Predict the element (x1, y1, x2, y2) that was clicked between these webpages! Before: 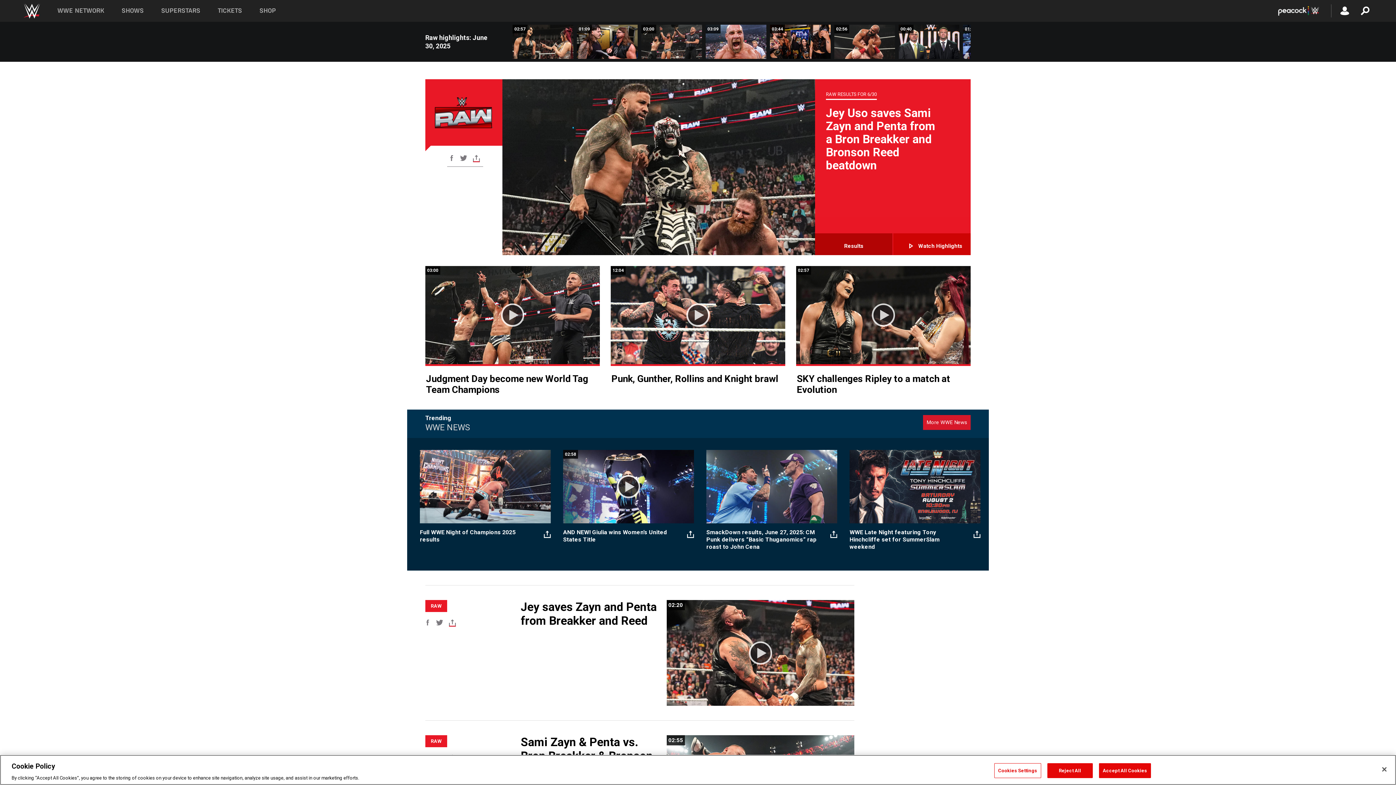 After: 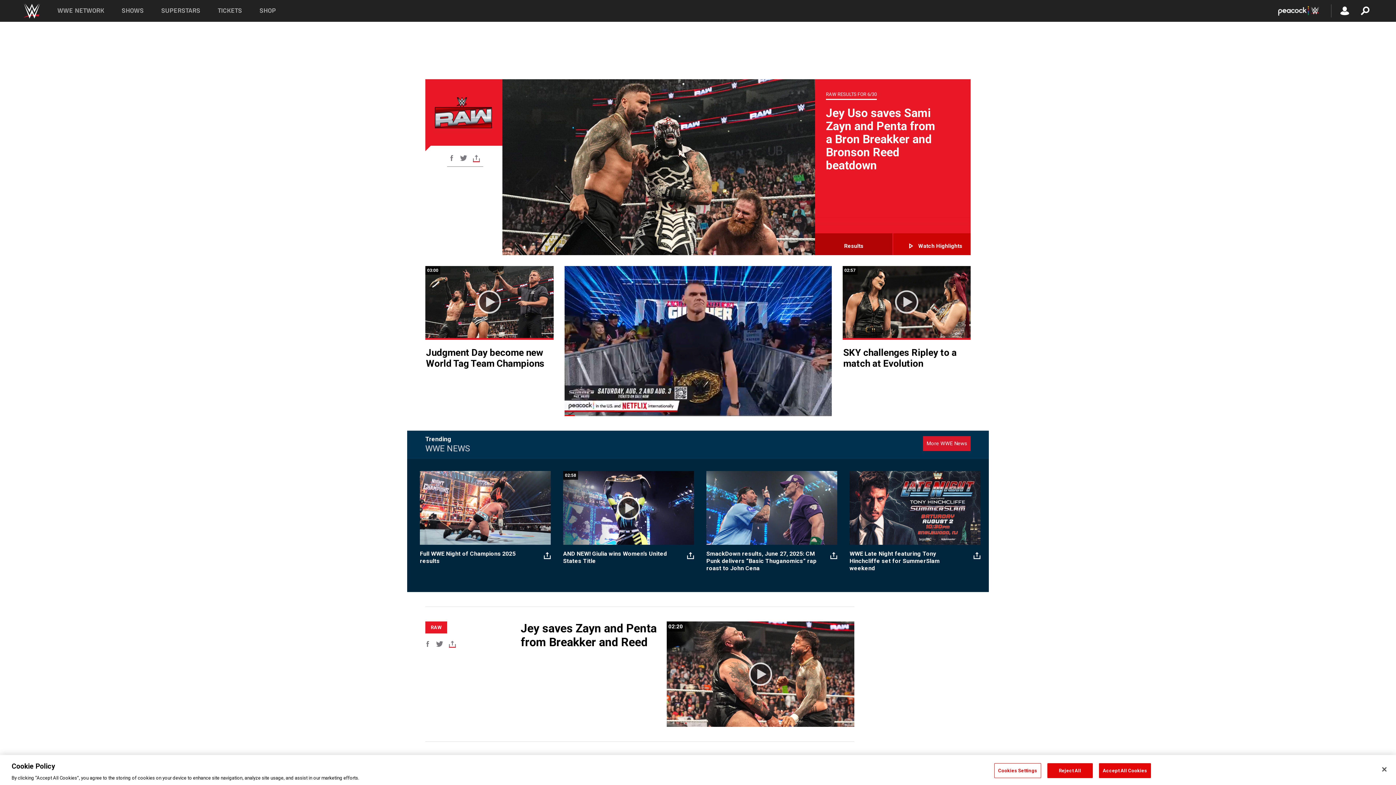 Action: label: 12:04 bbox: (610, 266, 785, 364)